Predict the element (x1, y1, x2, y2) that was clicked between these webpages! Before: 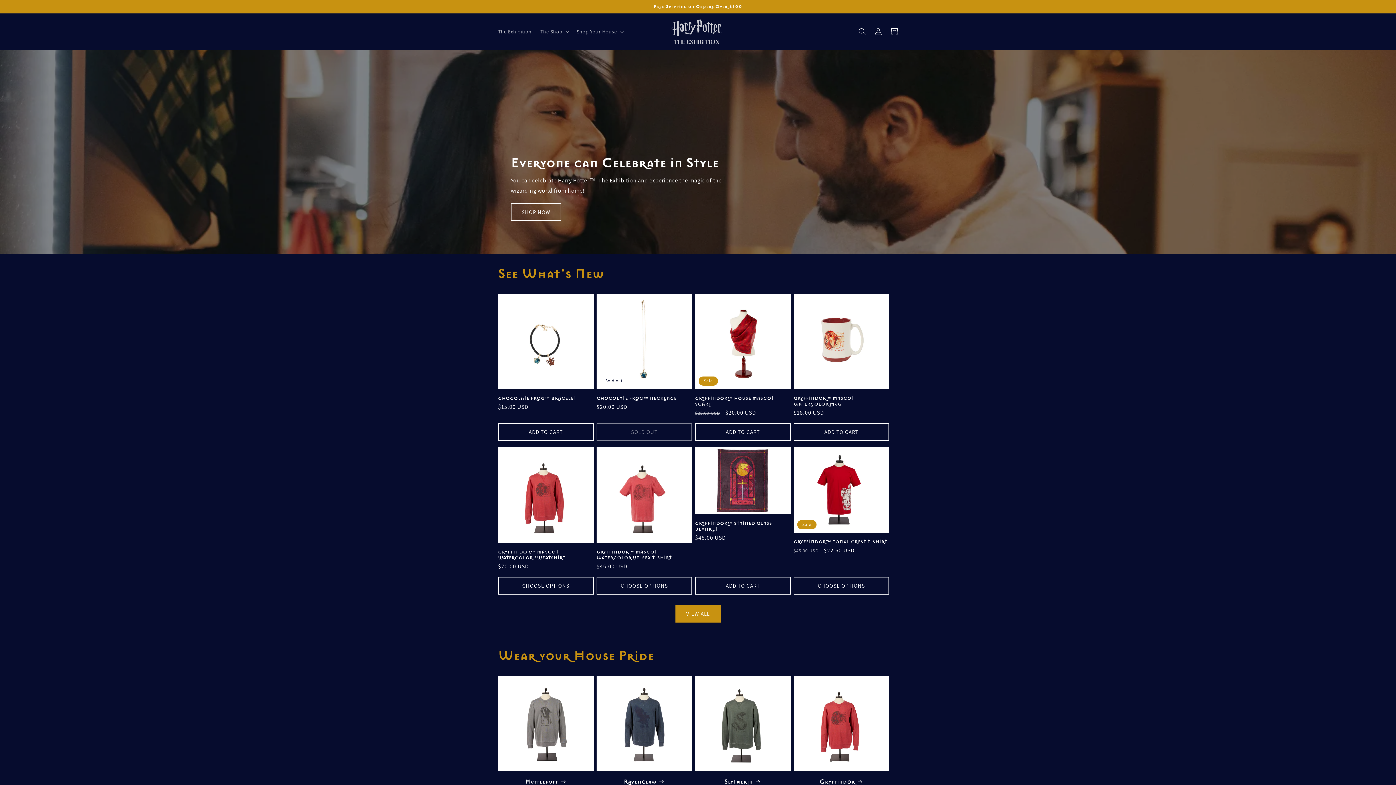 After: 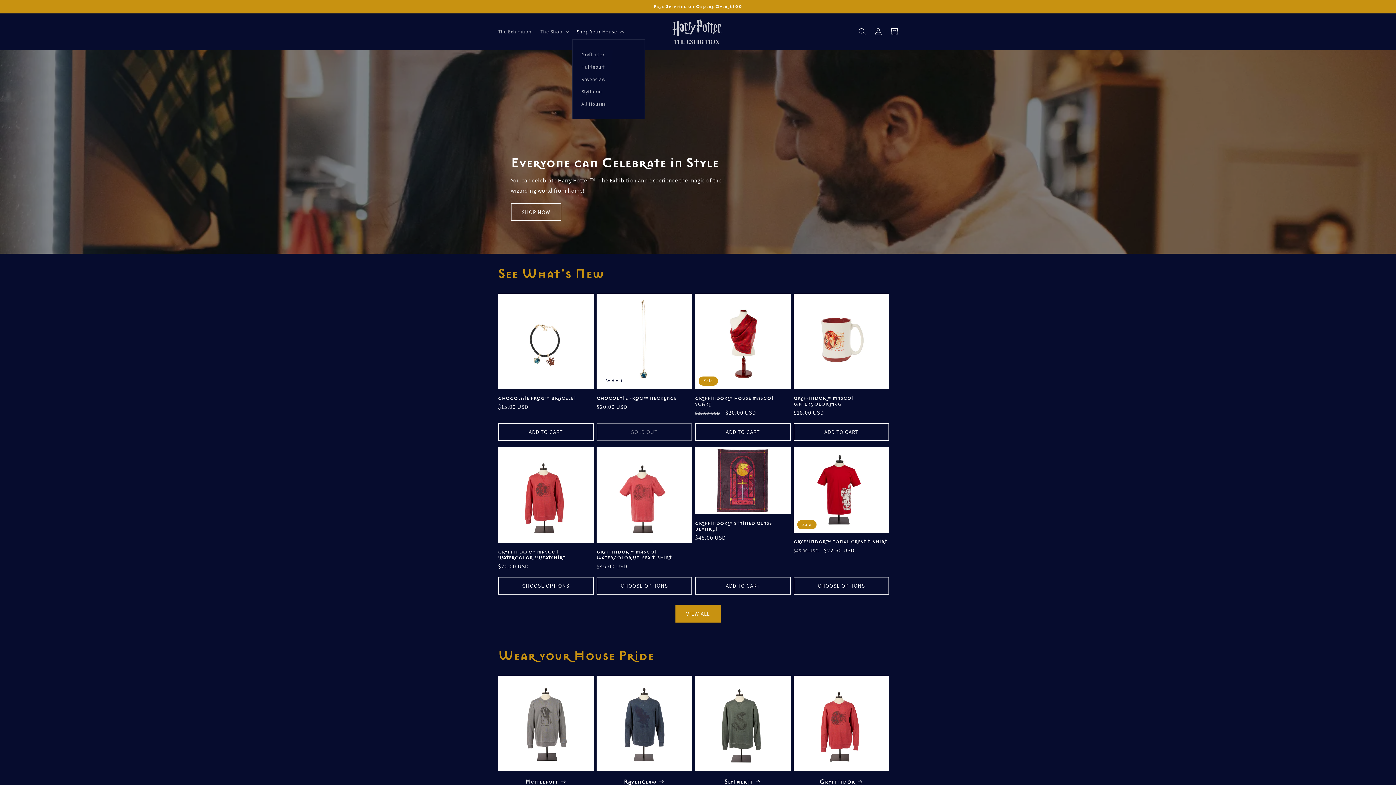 Action: bbox: (572, 24, 626, 39) label: Shop Your House